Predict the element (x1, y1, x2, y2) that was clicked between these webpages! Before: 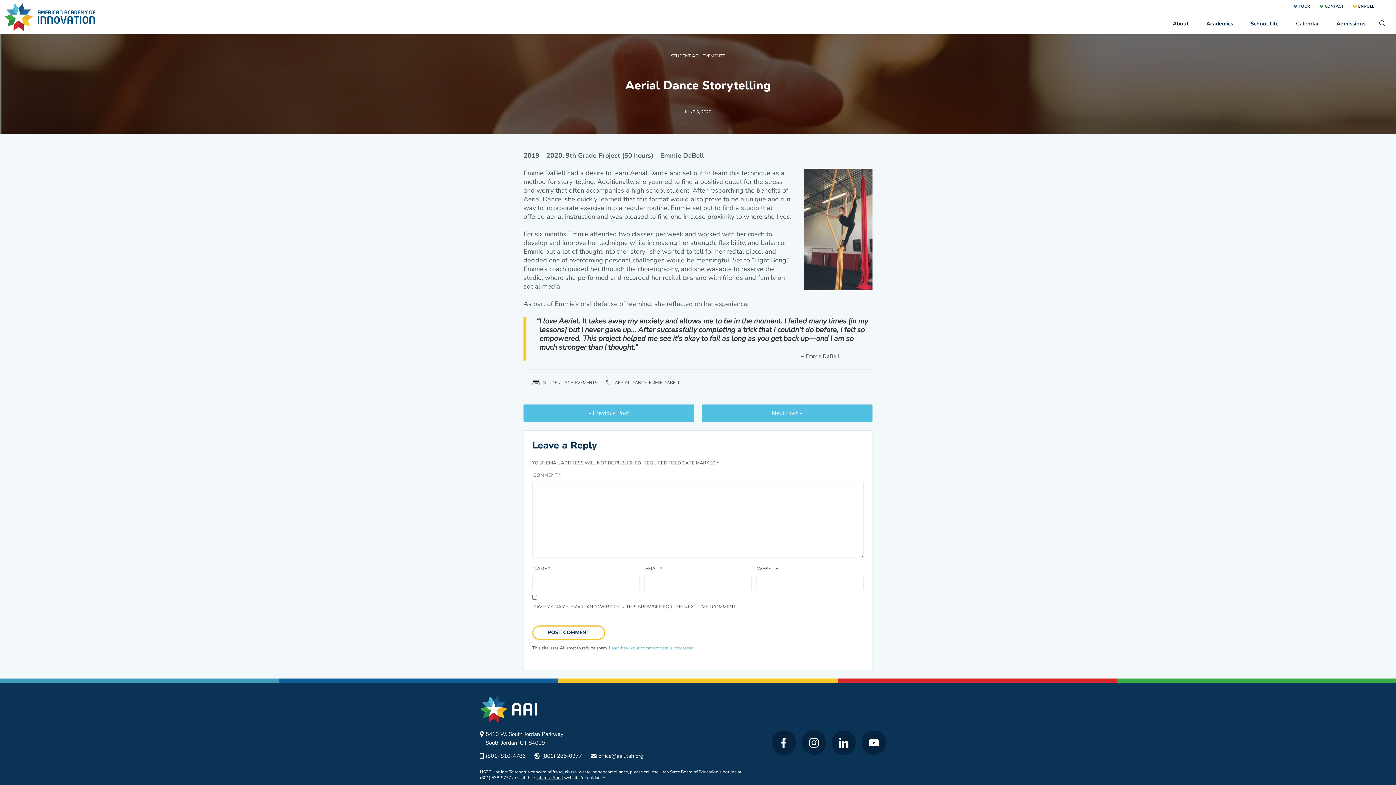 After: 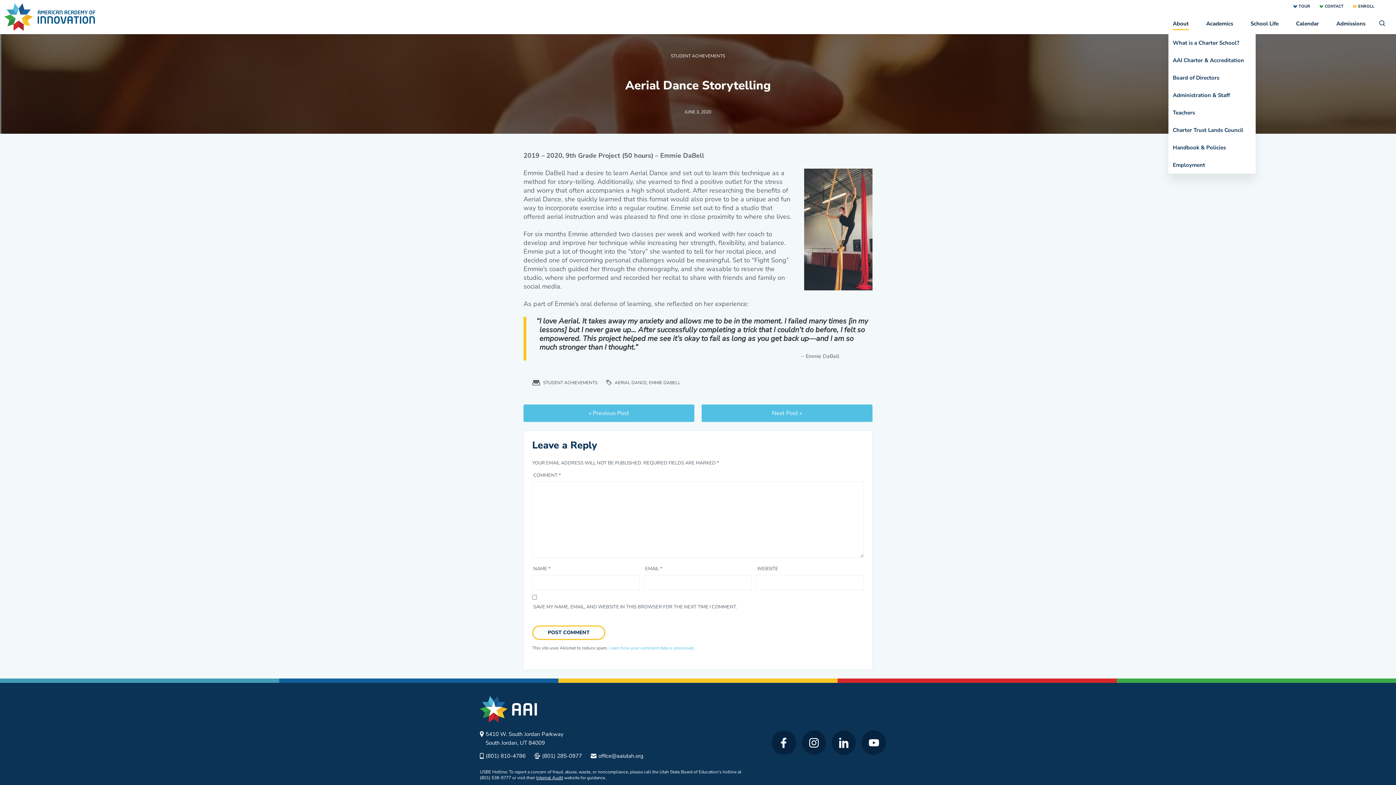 Action: label: About bbox: (1173, 17, 1189, 30)